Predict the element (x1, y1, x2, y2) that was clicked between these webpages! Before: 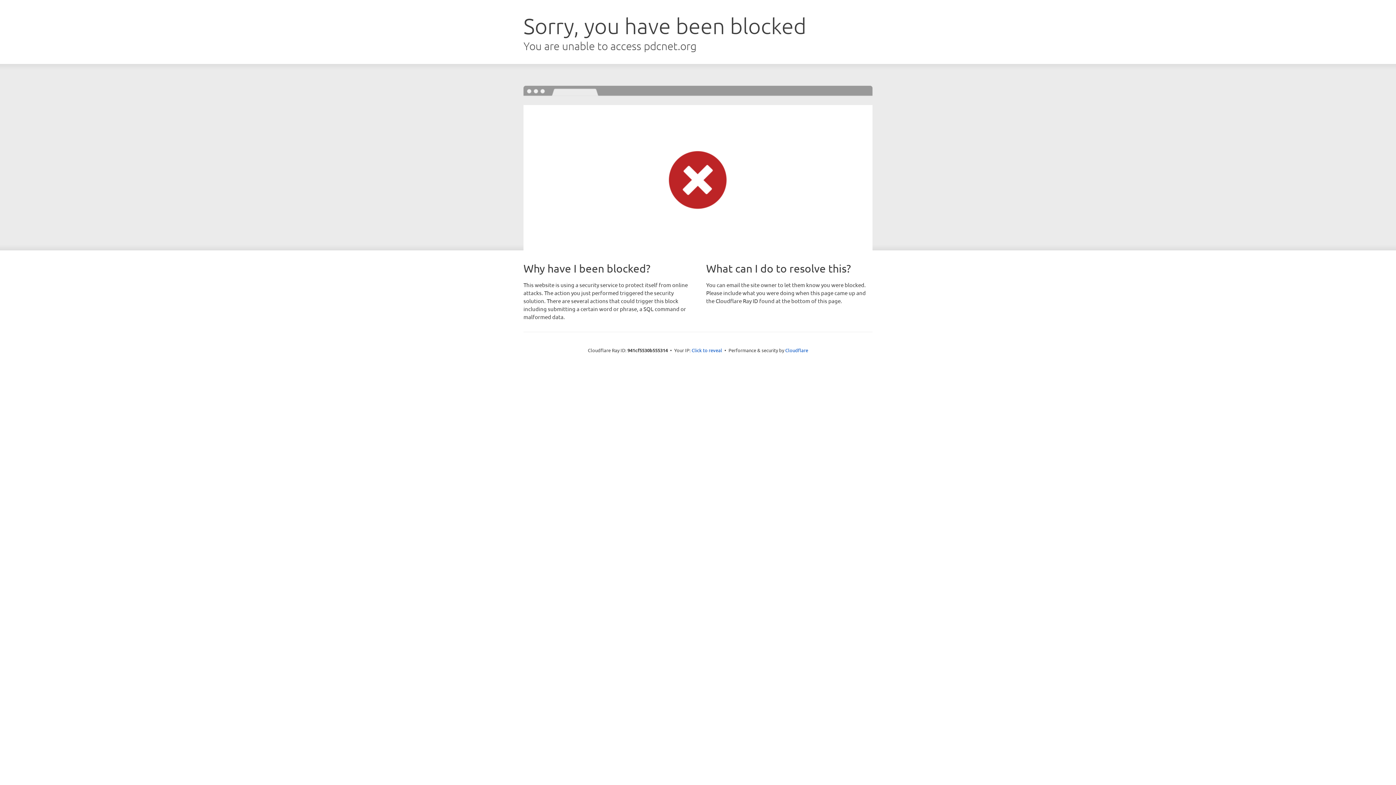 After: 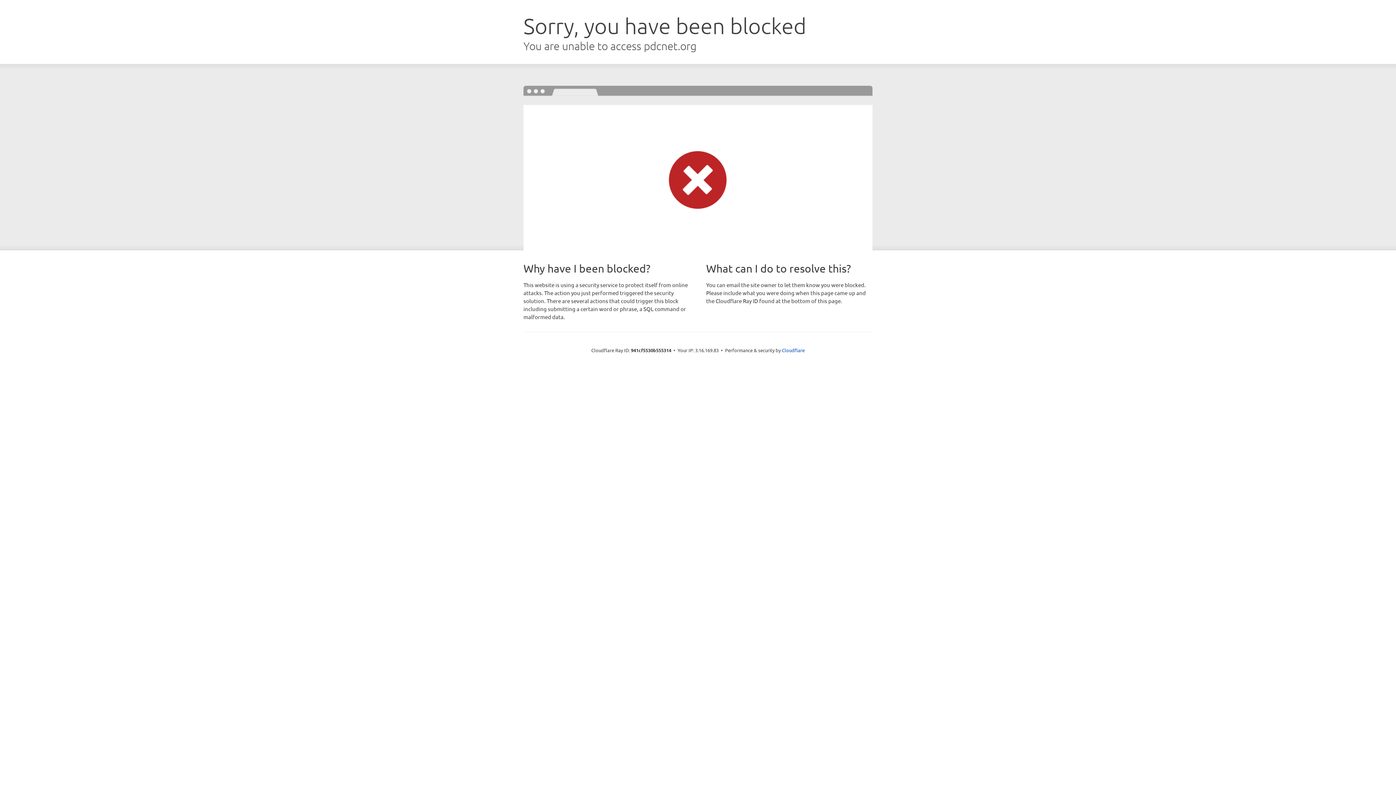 Action: bbox: (691, 346, 722, 353) label: Click to reveal